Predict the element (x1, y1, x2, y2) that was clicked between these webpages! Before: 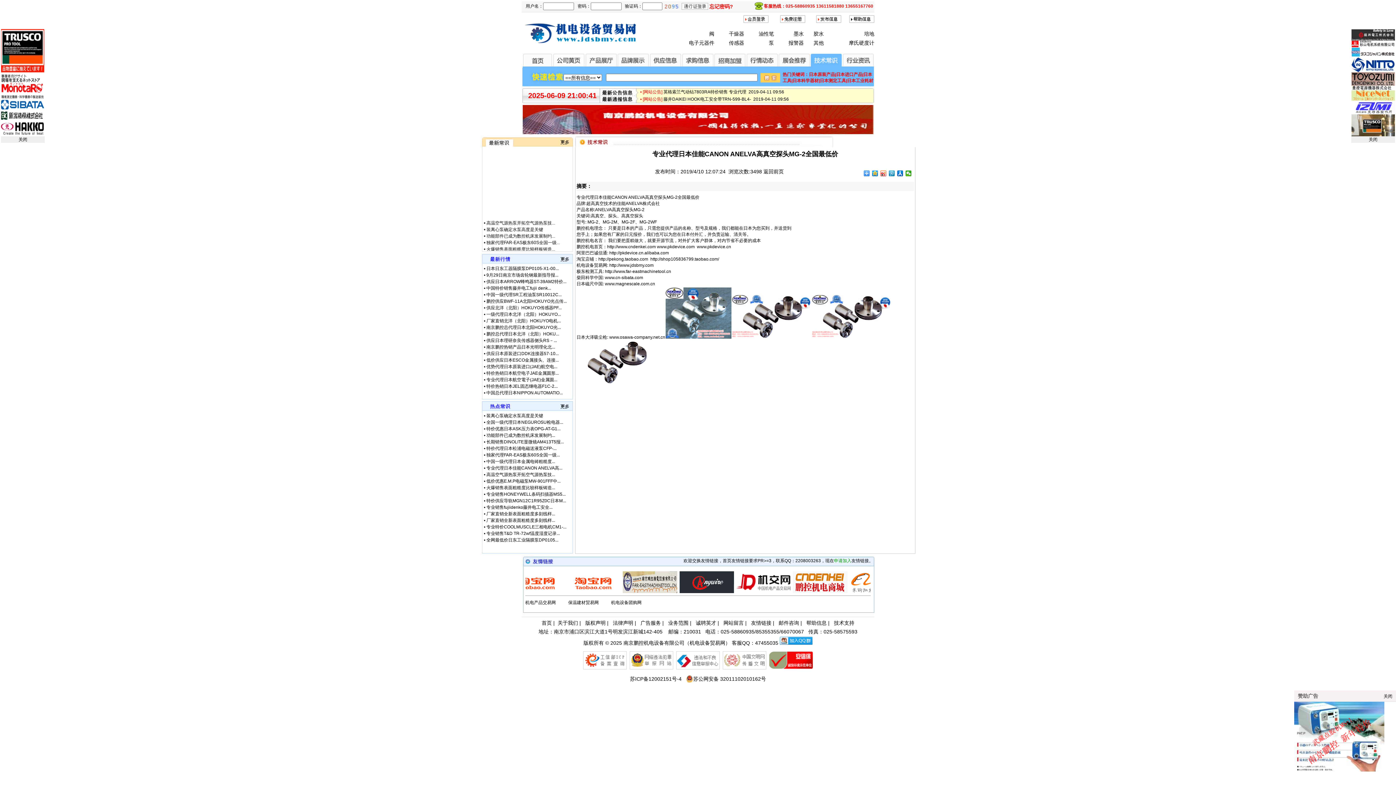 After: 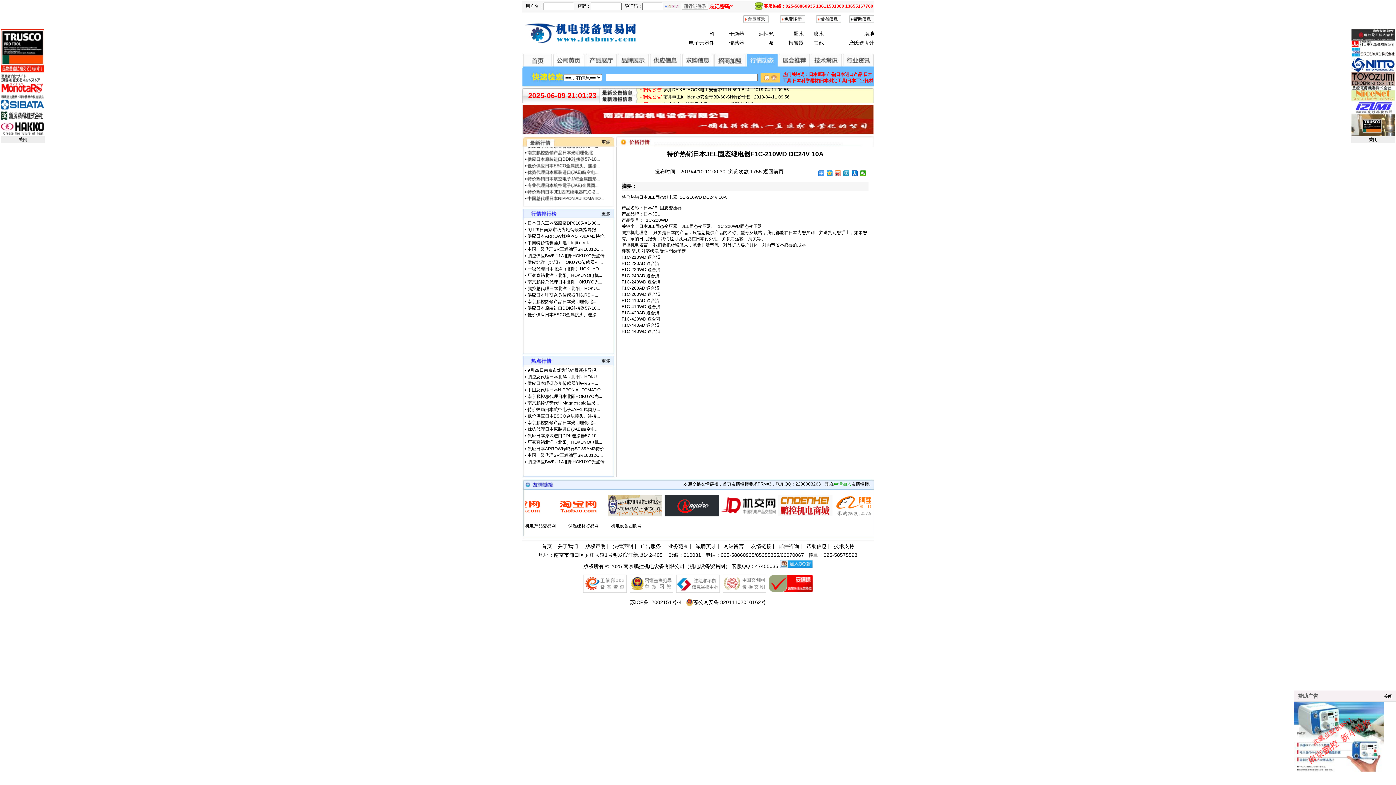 Action: label: 特价热销日本JEL固态继电器F1C-2... bbox: (486, 384, 557, 389)